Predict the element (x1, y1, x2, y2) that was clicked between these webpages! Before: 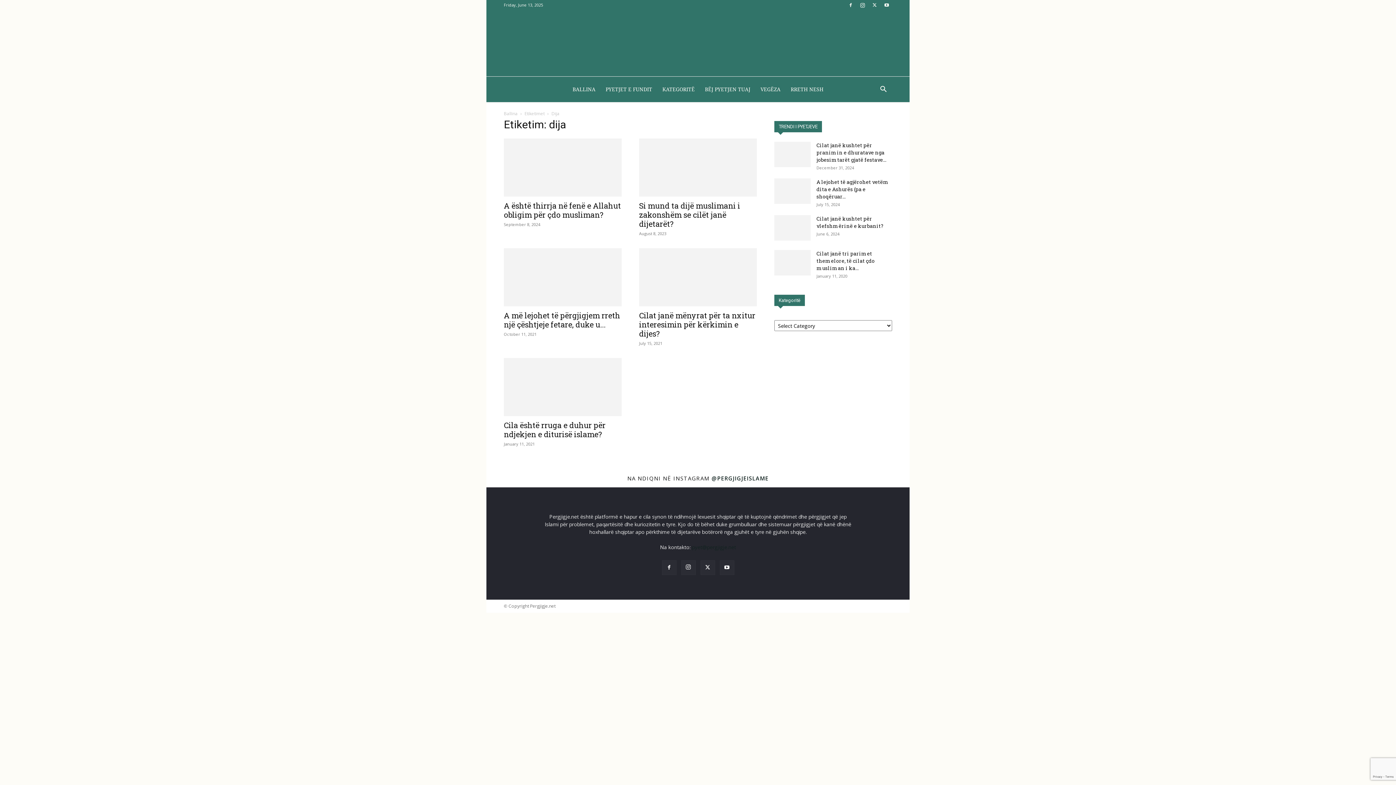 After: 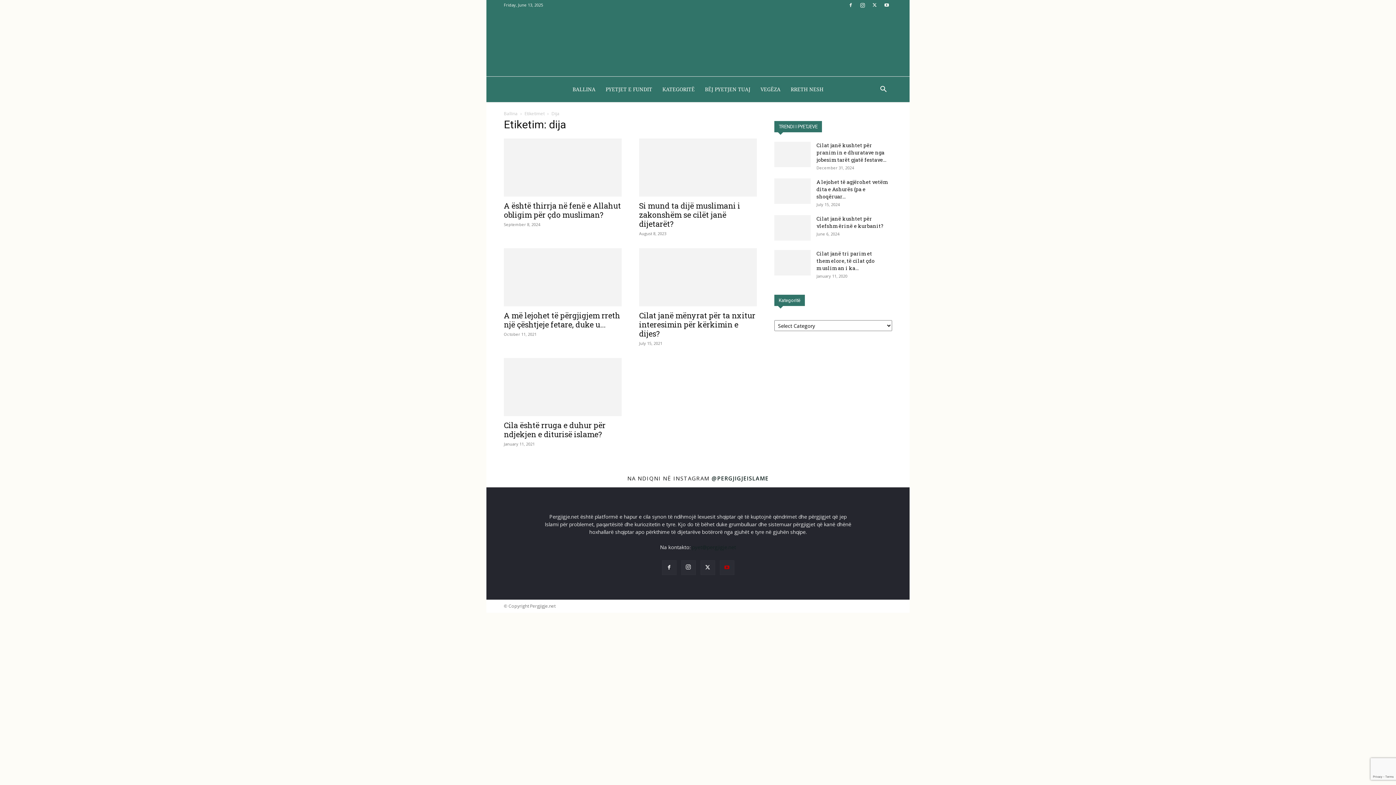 Action: bbox: (719, 560, 734, 575)